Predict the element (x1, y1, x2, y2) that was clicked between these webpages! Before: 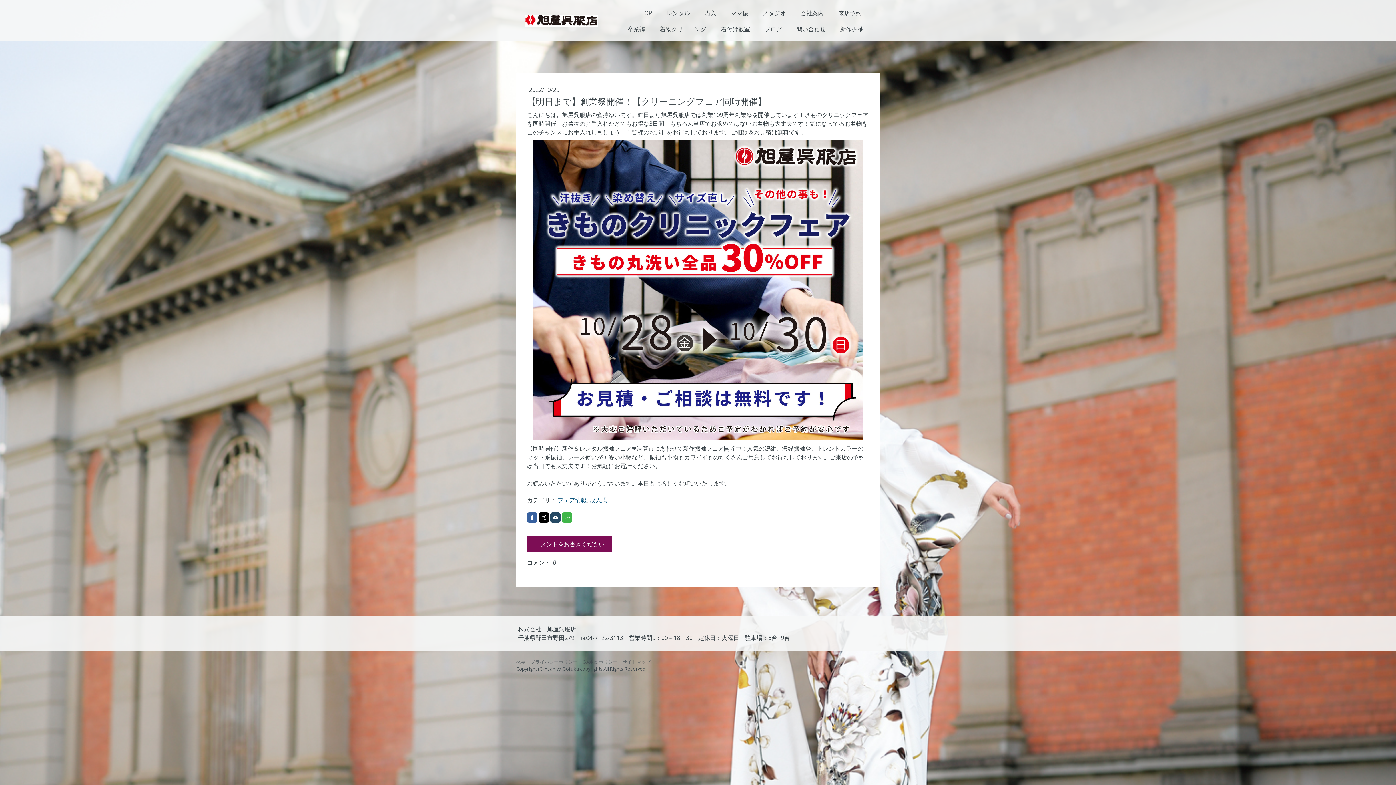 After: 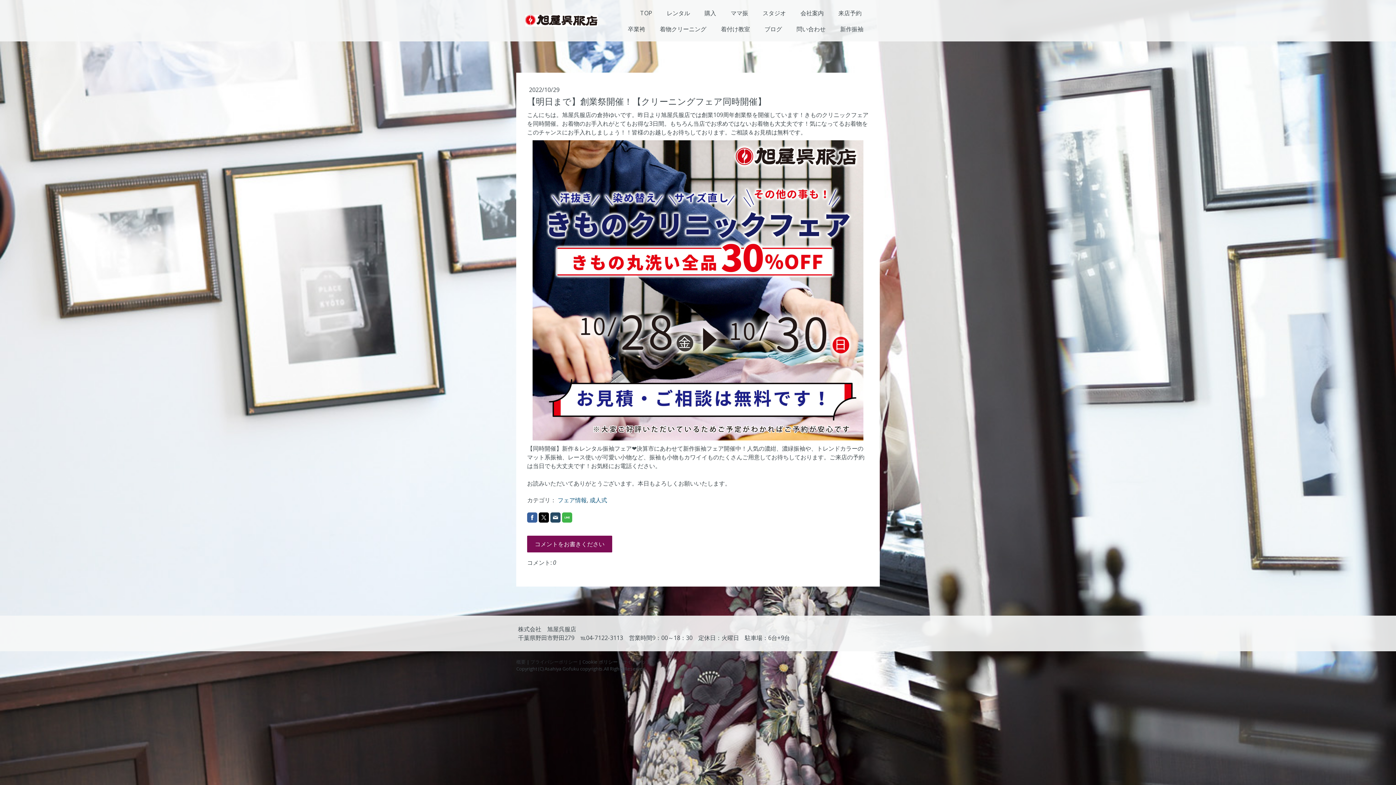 Action: bbox: (582, 658, 617, 665) label: Cookie ポリシー